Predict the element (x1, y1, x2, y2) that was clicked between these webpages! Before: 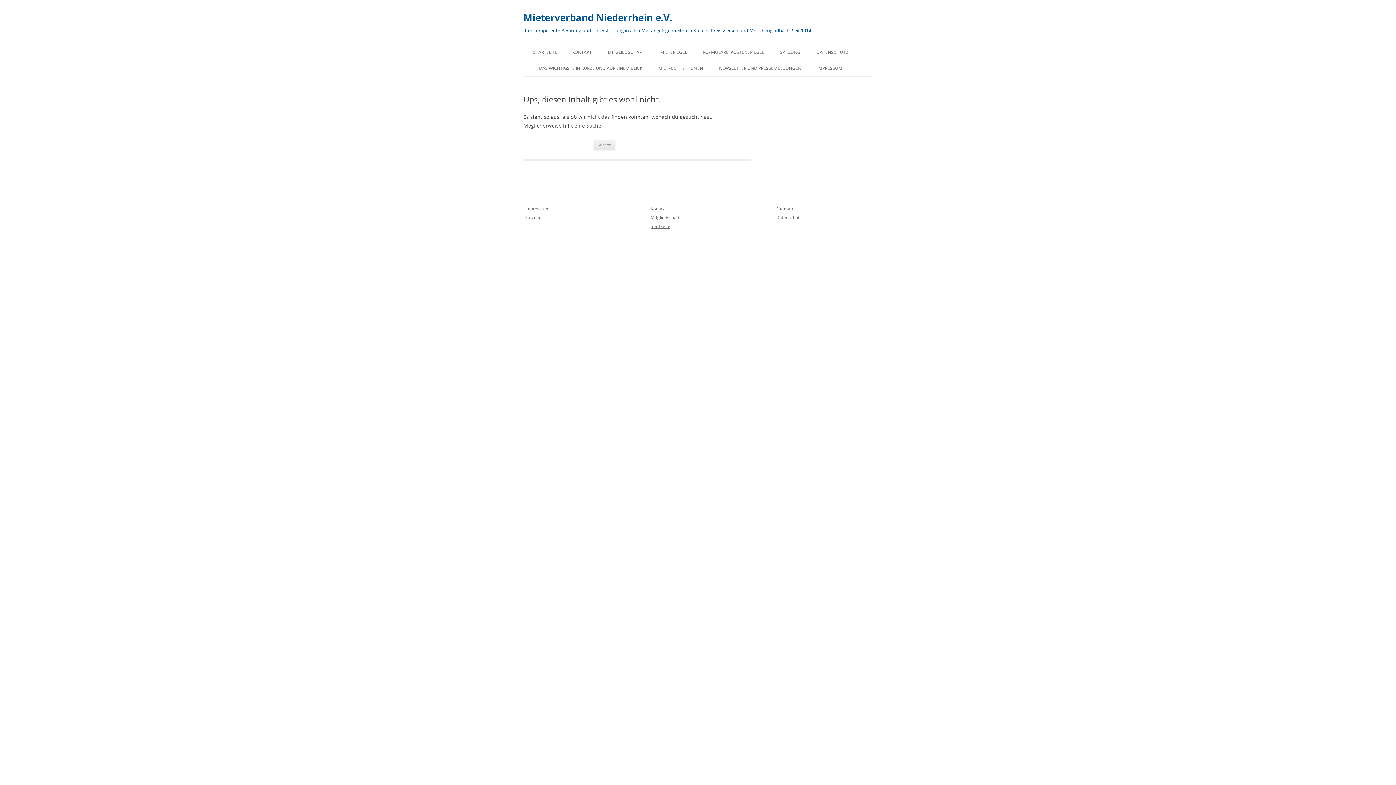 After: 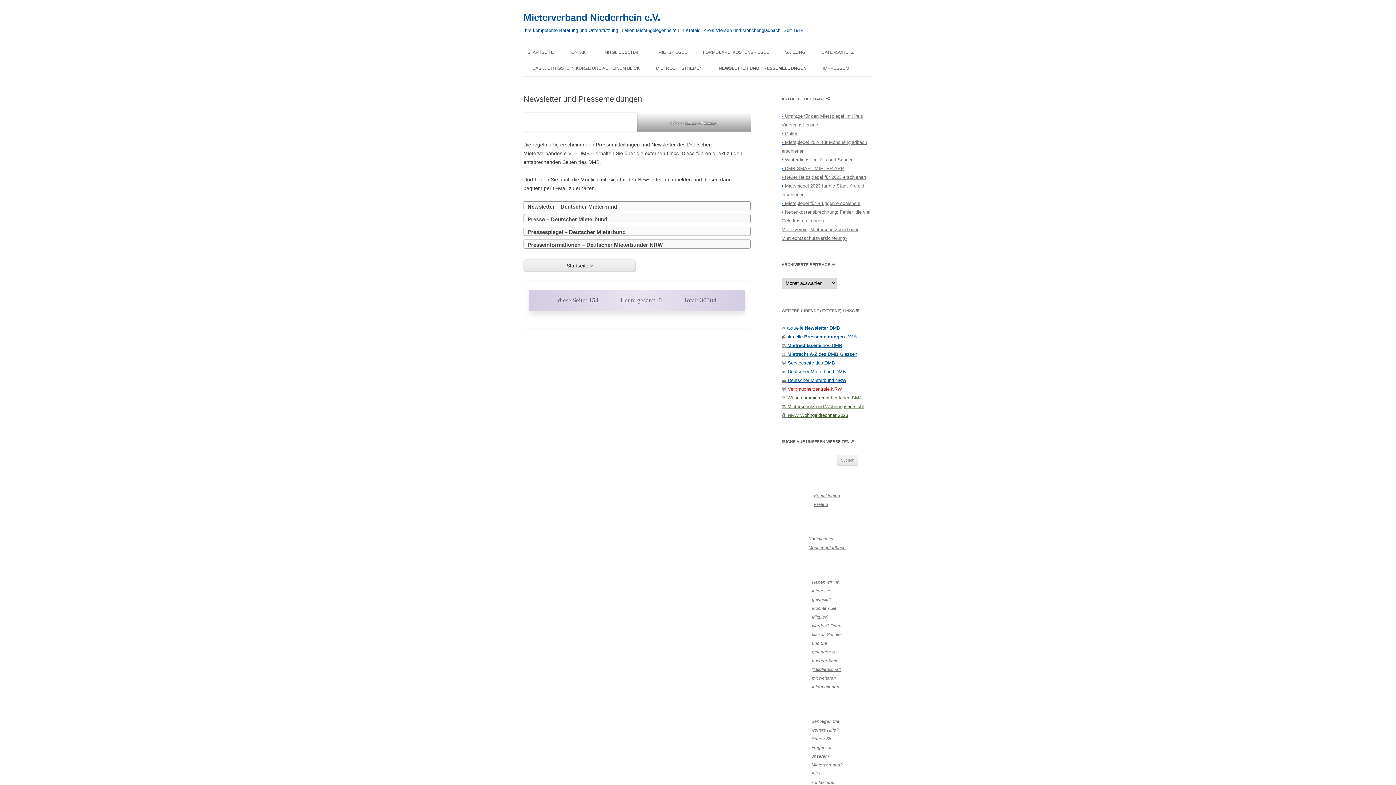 Action: label: NEWSLETTER UND PRESSEMELDUNGEN bbox: (719, 60, 801, 76)